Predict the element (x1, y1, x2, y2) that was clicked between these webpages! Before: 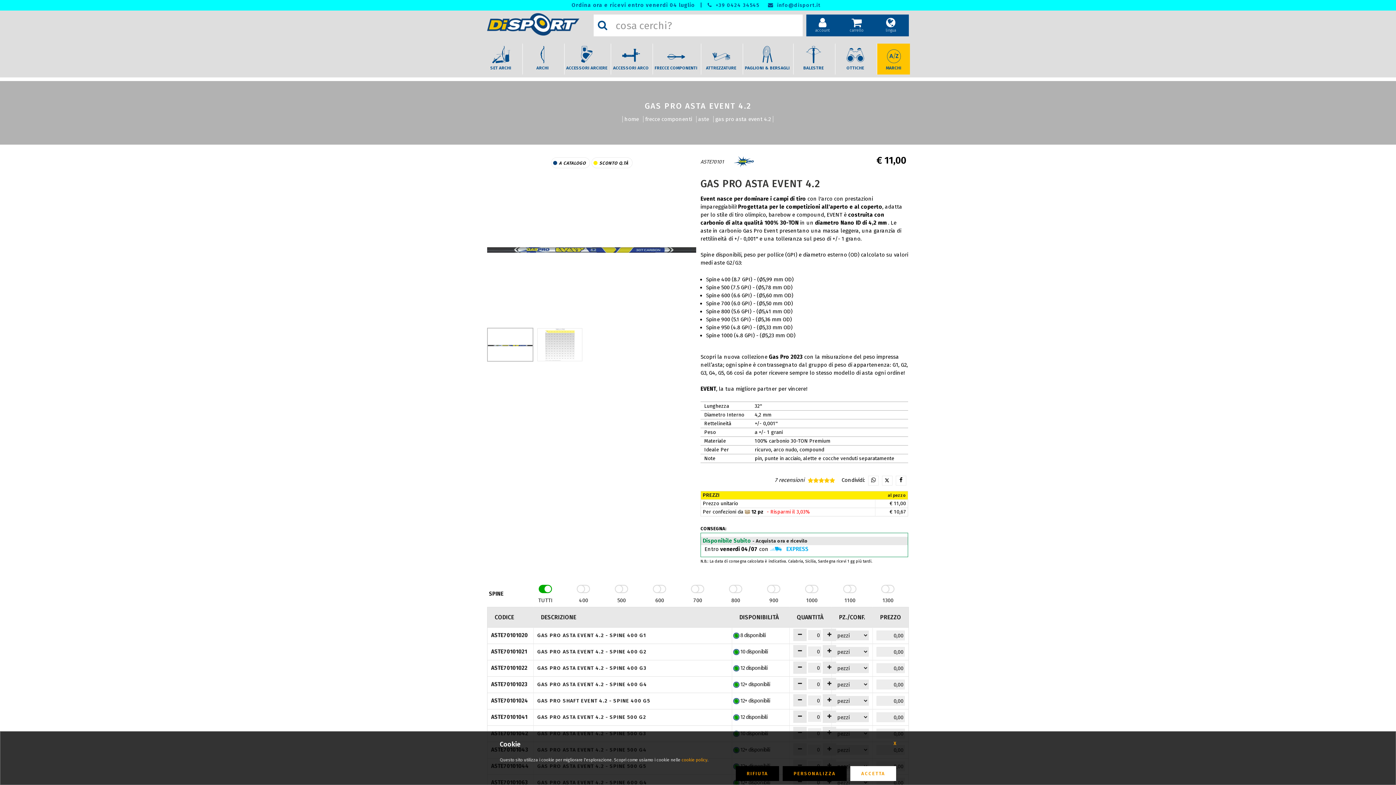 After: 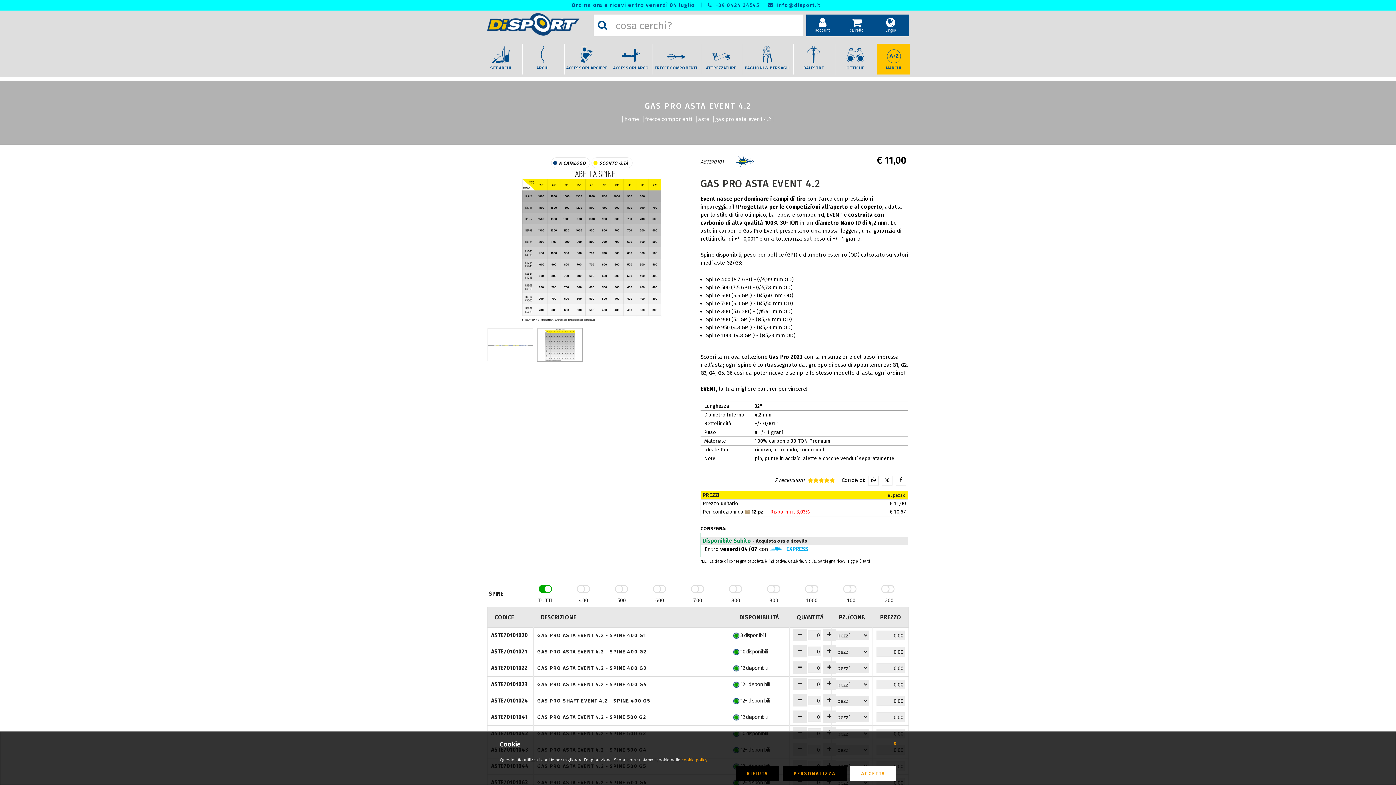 Action: bbox: (537, 328, 582, 361)